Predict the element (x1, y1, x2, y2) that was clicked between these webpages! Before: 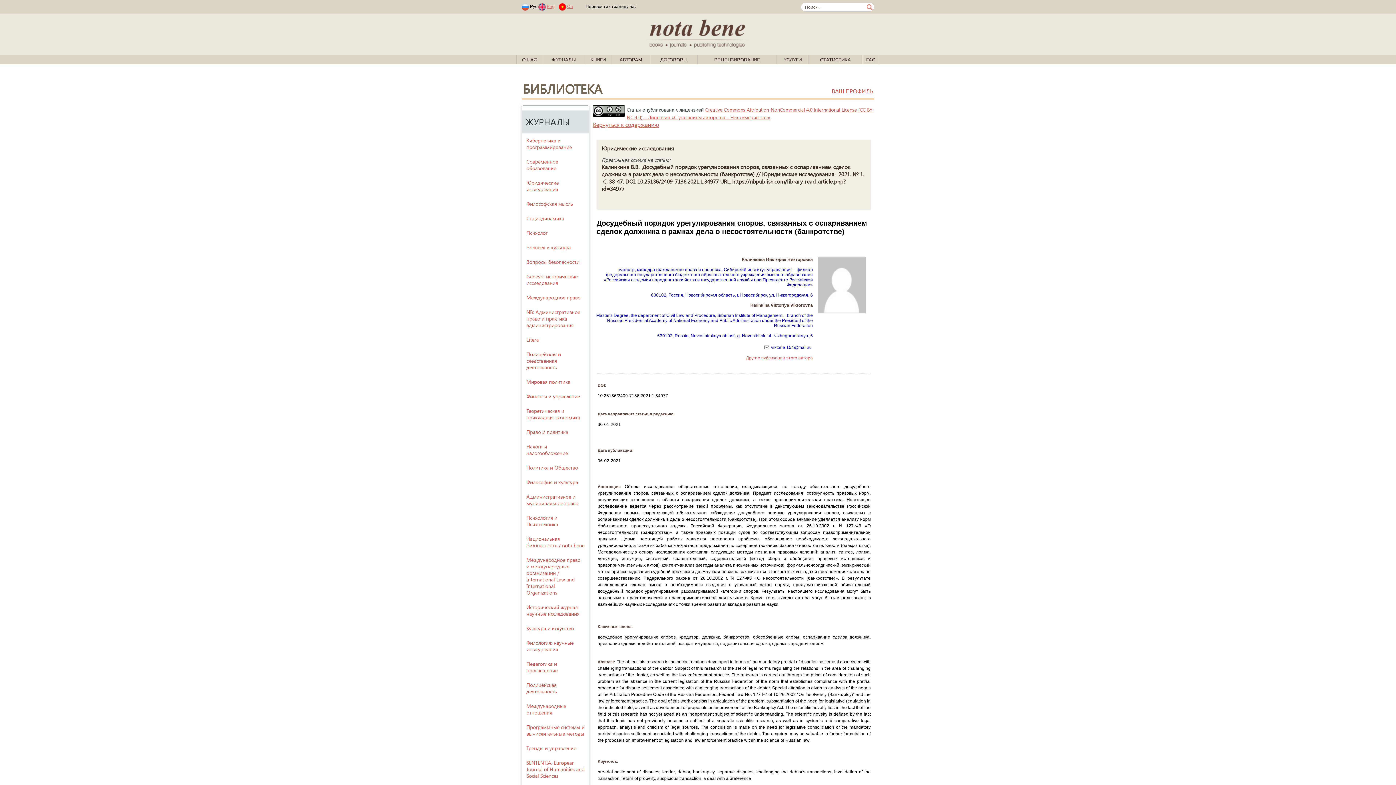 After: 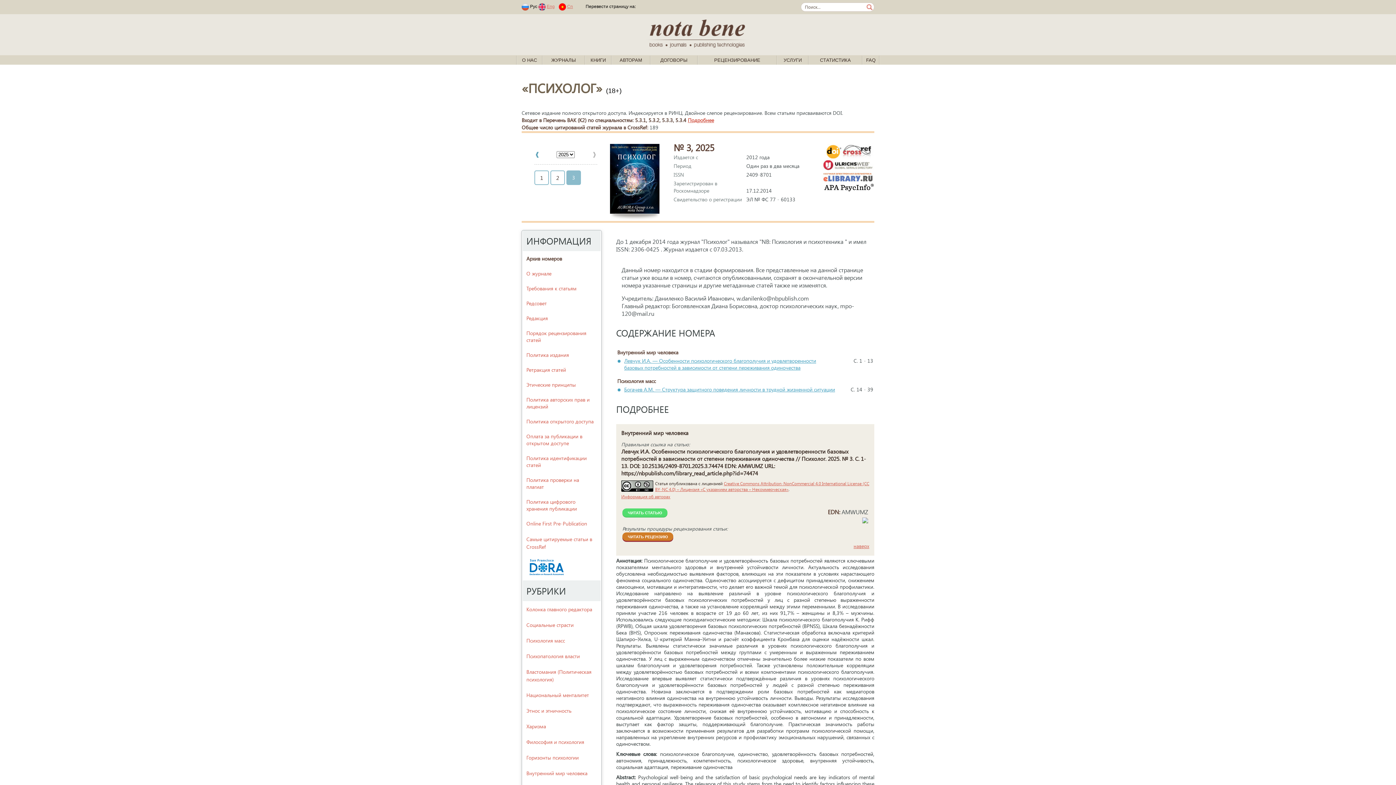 Action: bbox: (522, 225, 588, 240) label: Психолог